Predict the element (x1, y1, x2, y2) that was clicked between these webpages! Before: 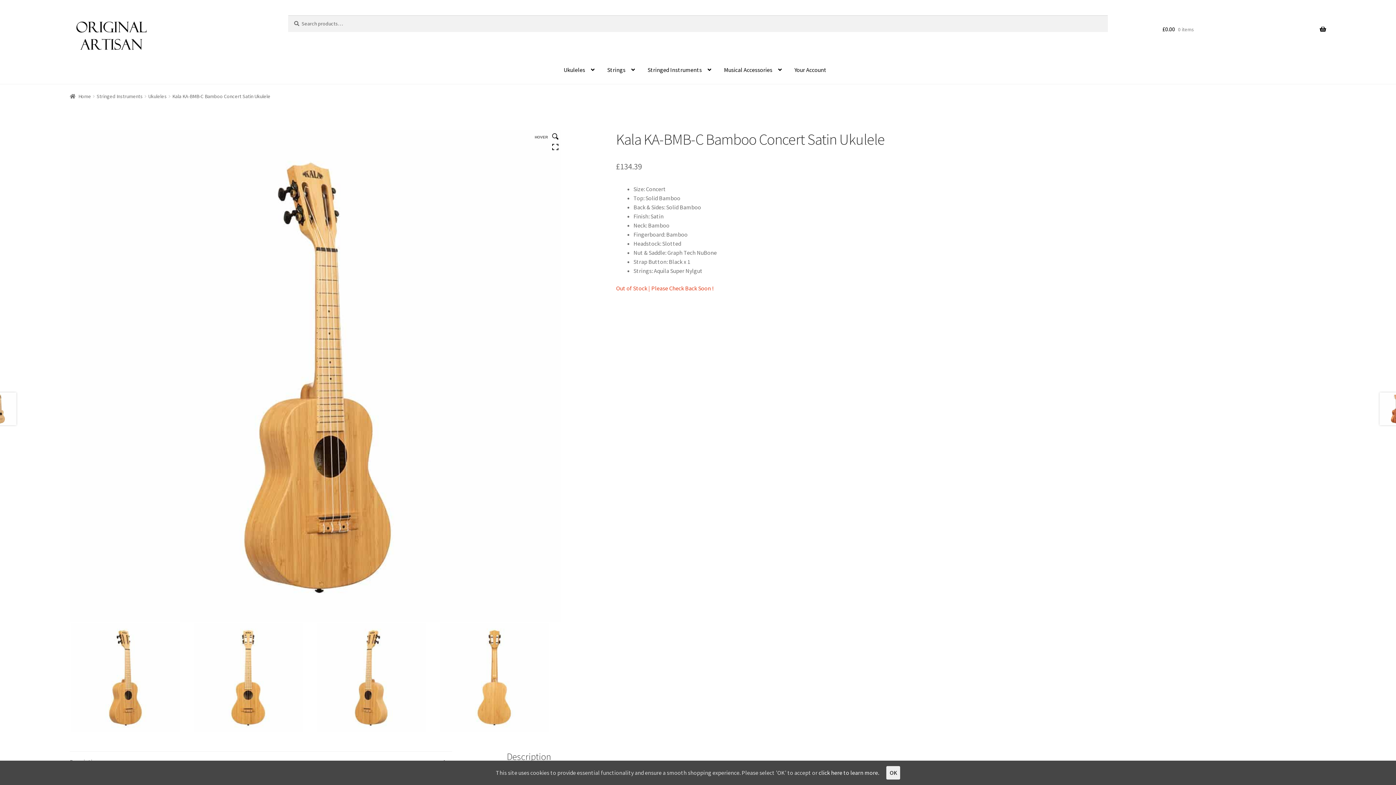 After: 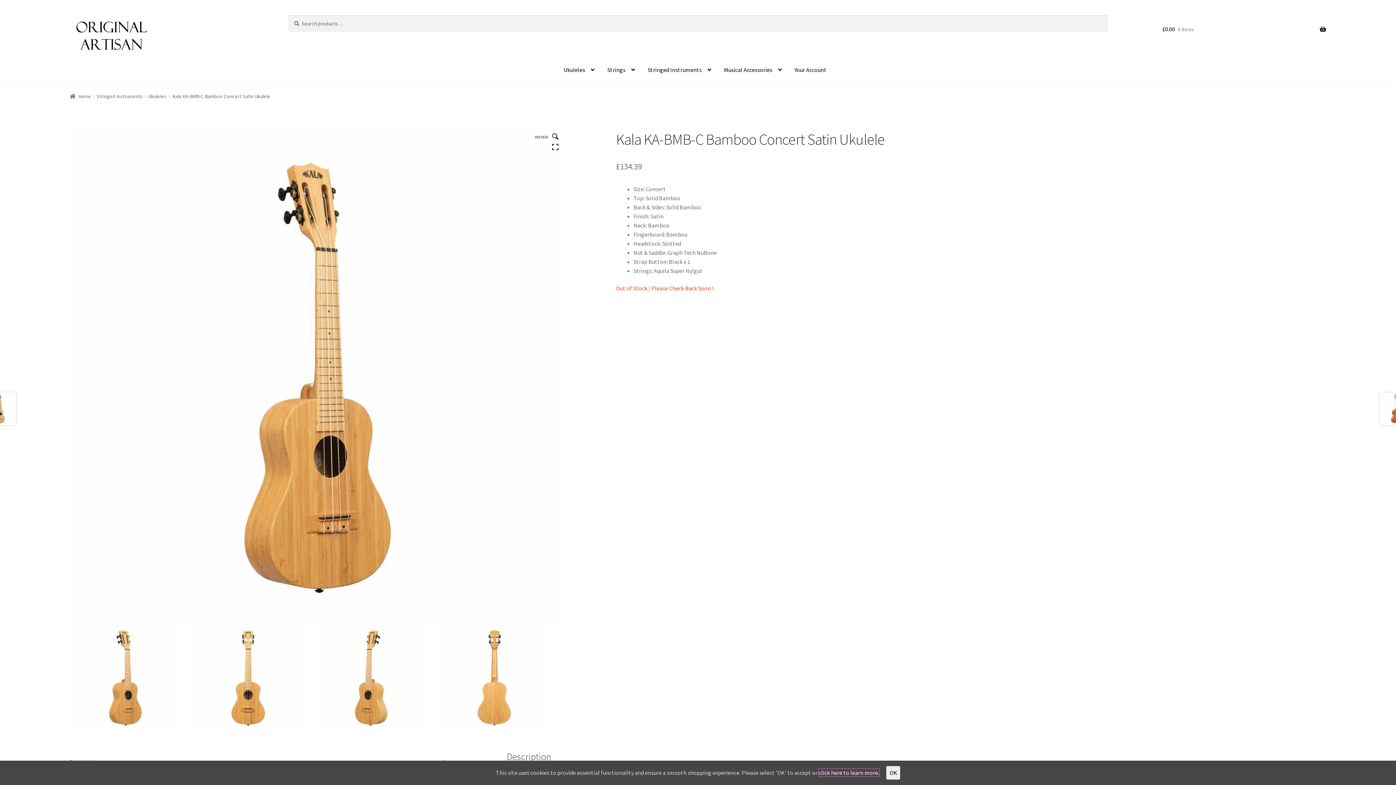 Action: bbox: (818, 769, 879, 776) label: click here to learn more.